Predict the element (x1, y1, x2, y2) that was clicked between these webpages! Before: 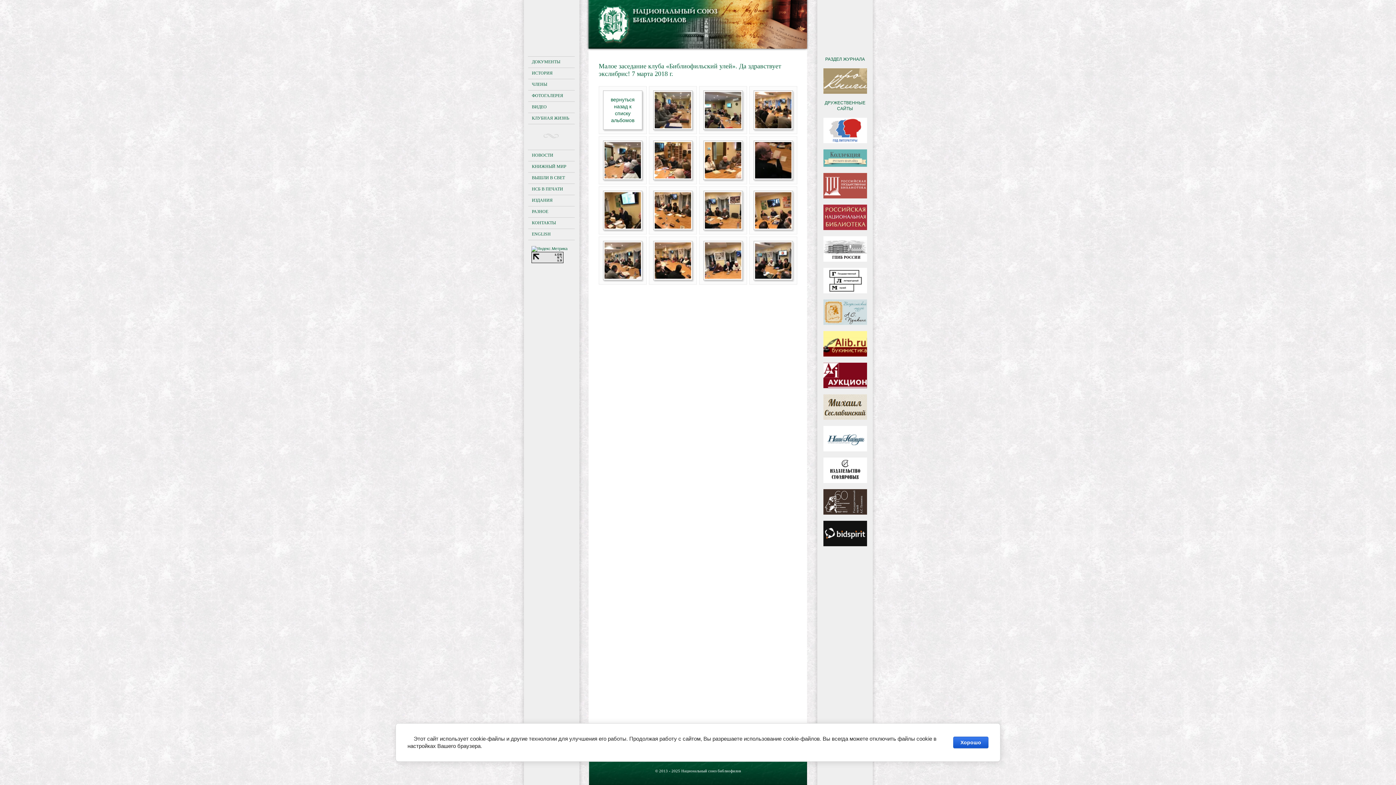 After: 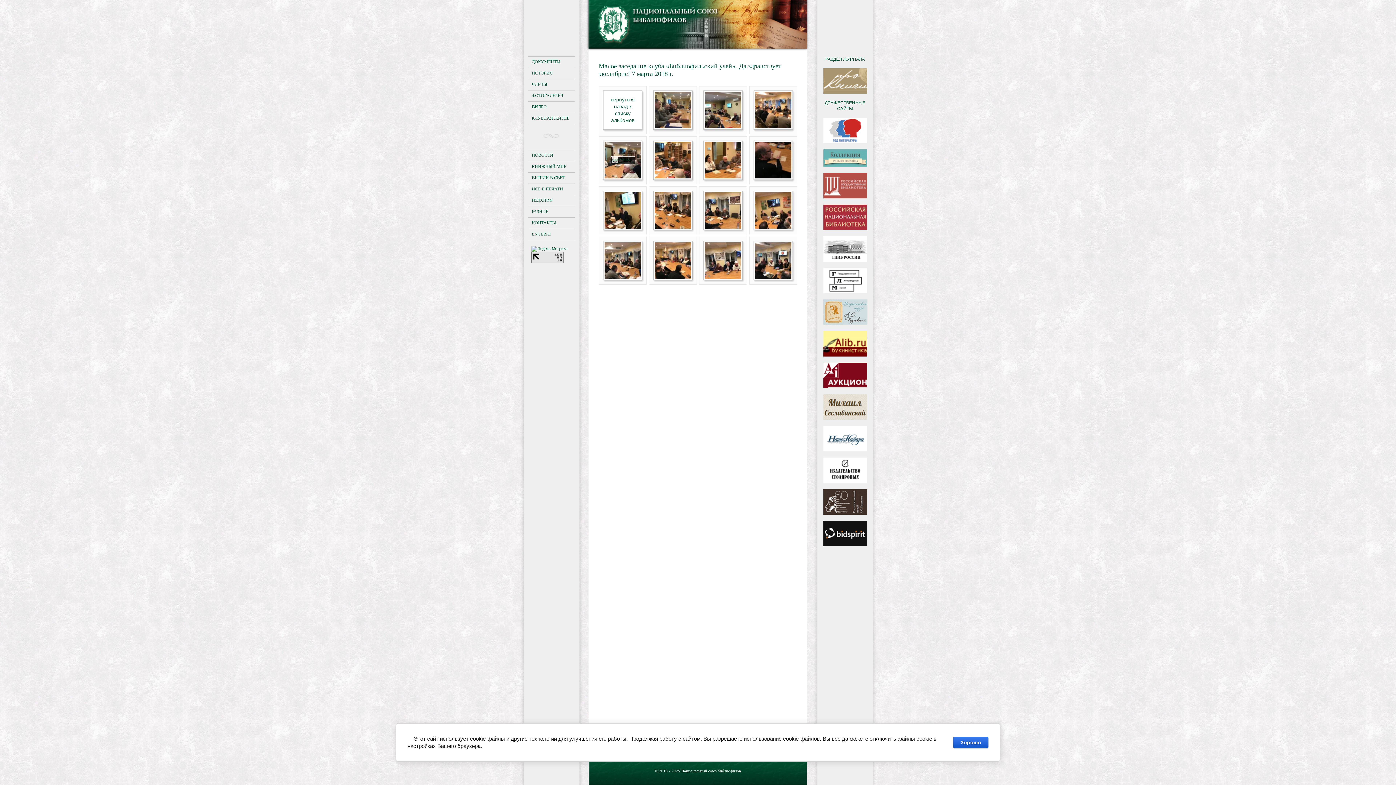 Action: bbox: (604, 156, 641, 162)